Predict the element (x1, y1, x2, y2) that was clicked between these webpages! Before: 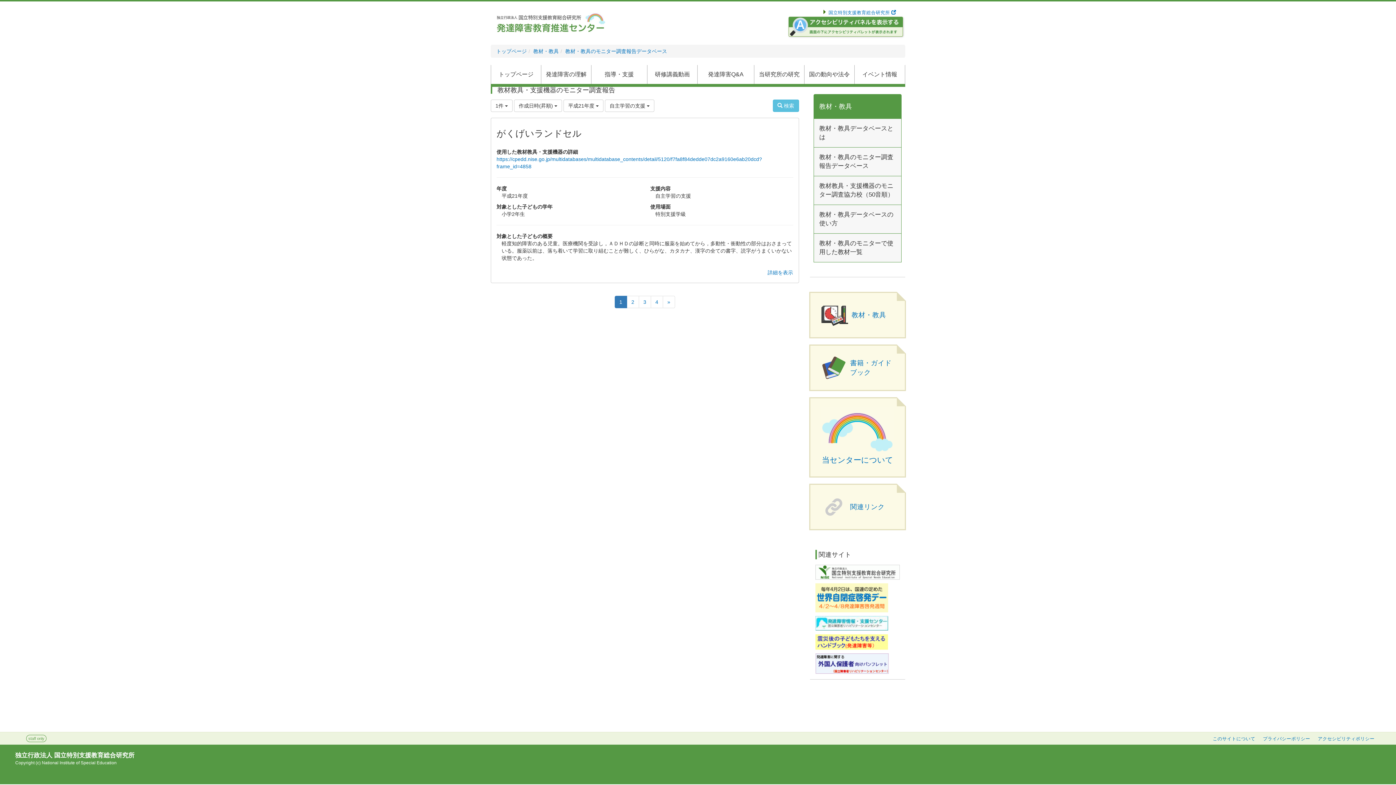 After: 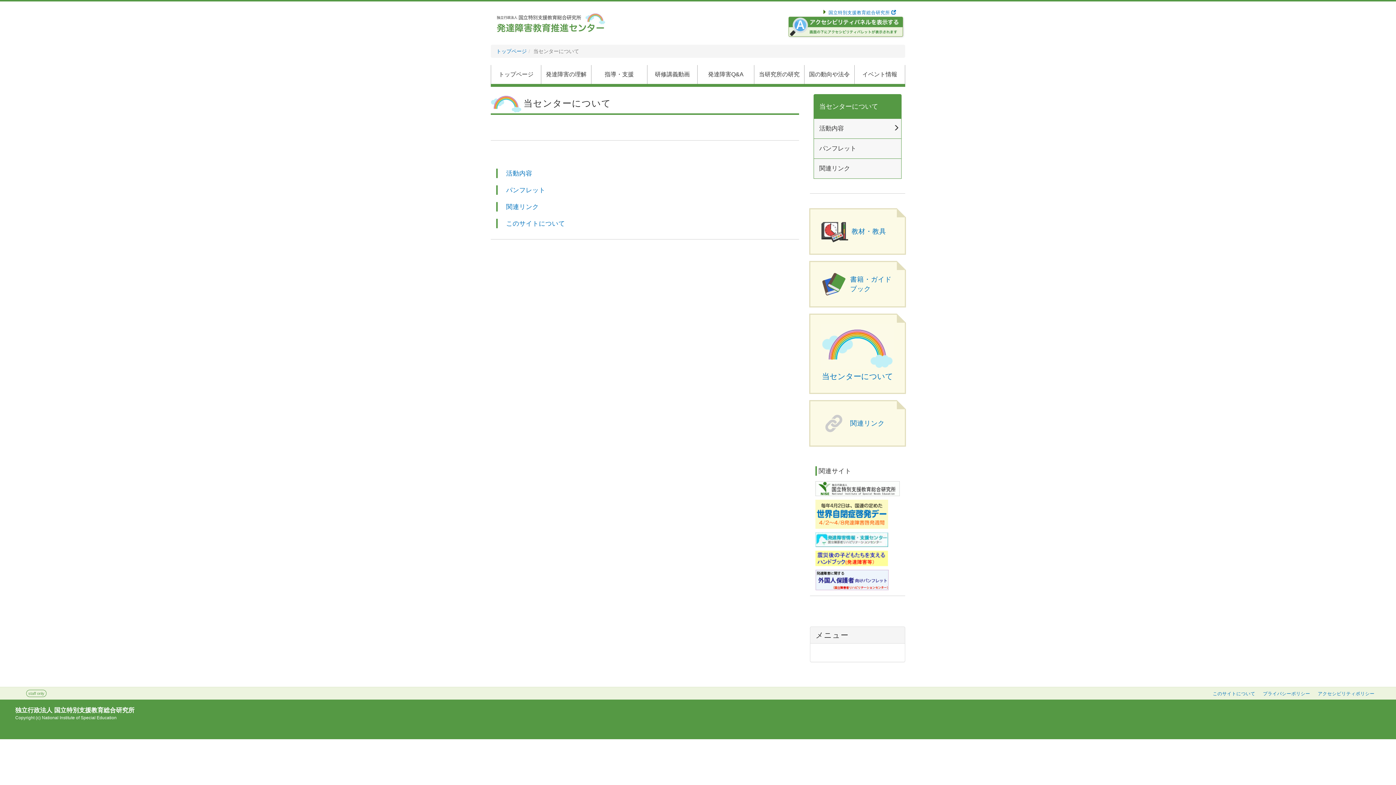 Action: bbox: (819, 425, 895, 434)